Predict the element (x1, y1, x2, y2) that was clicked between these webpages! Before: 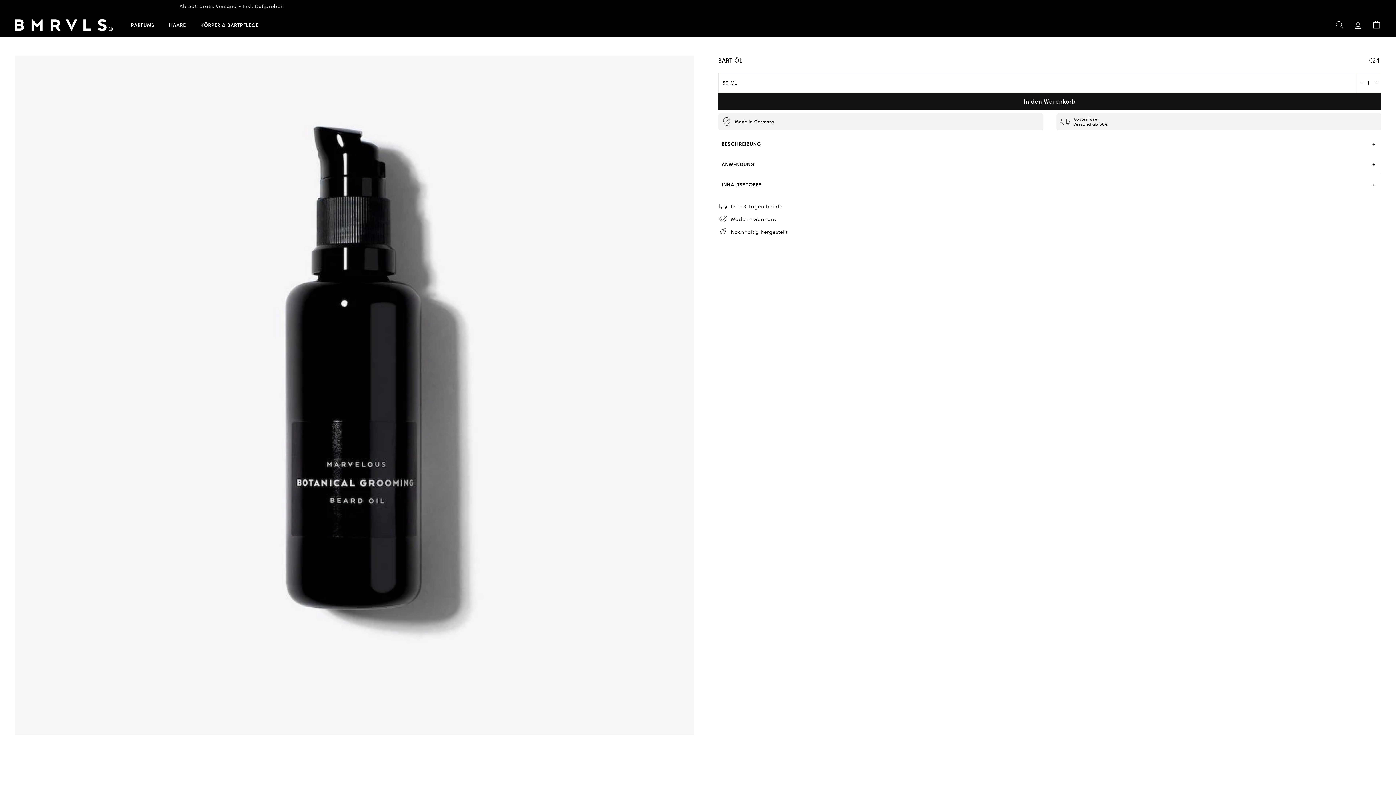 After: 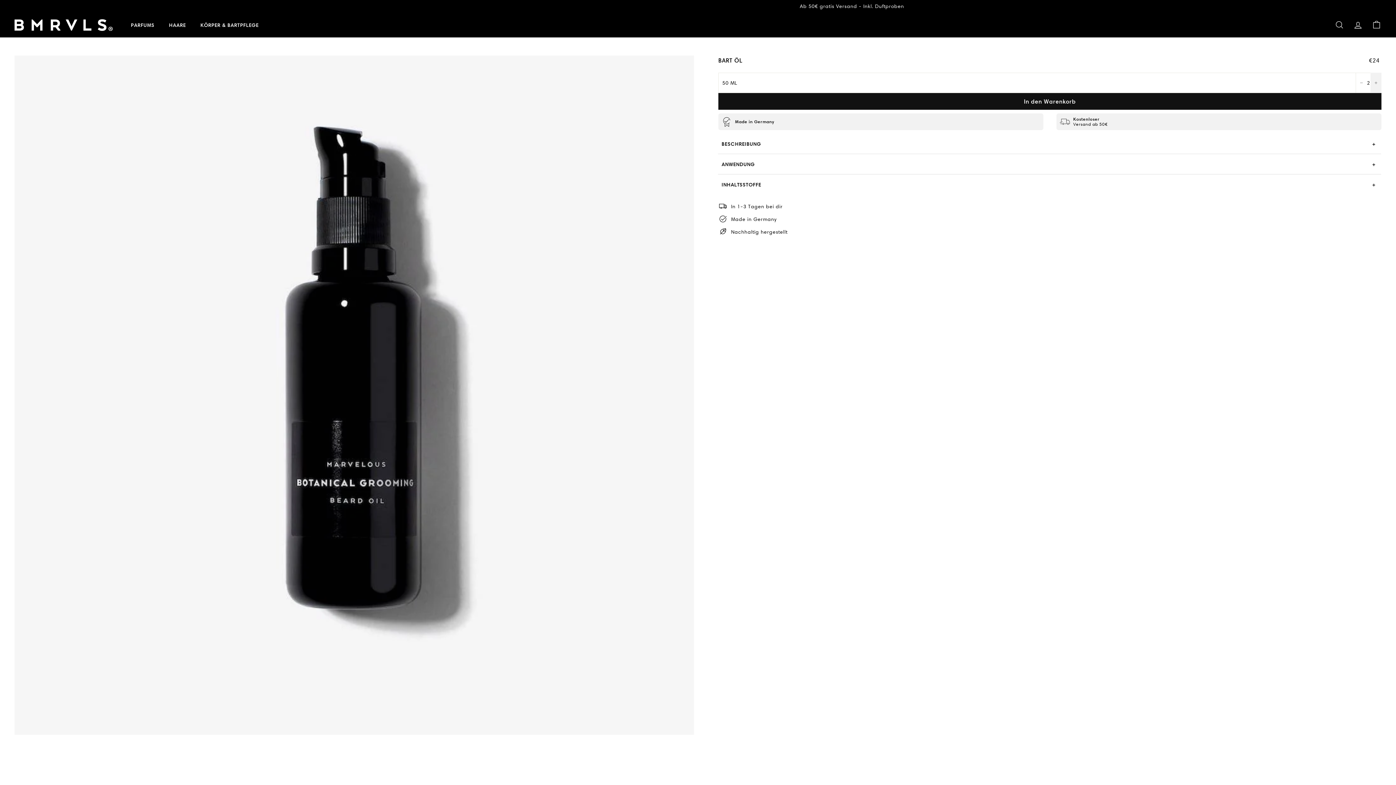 Action: label: Artikelmenge um eins erhöhen bbox: (1370, 72, 1381, 93)